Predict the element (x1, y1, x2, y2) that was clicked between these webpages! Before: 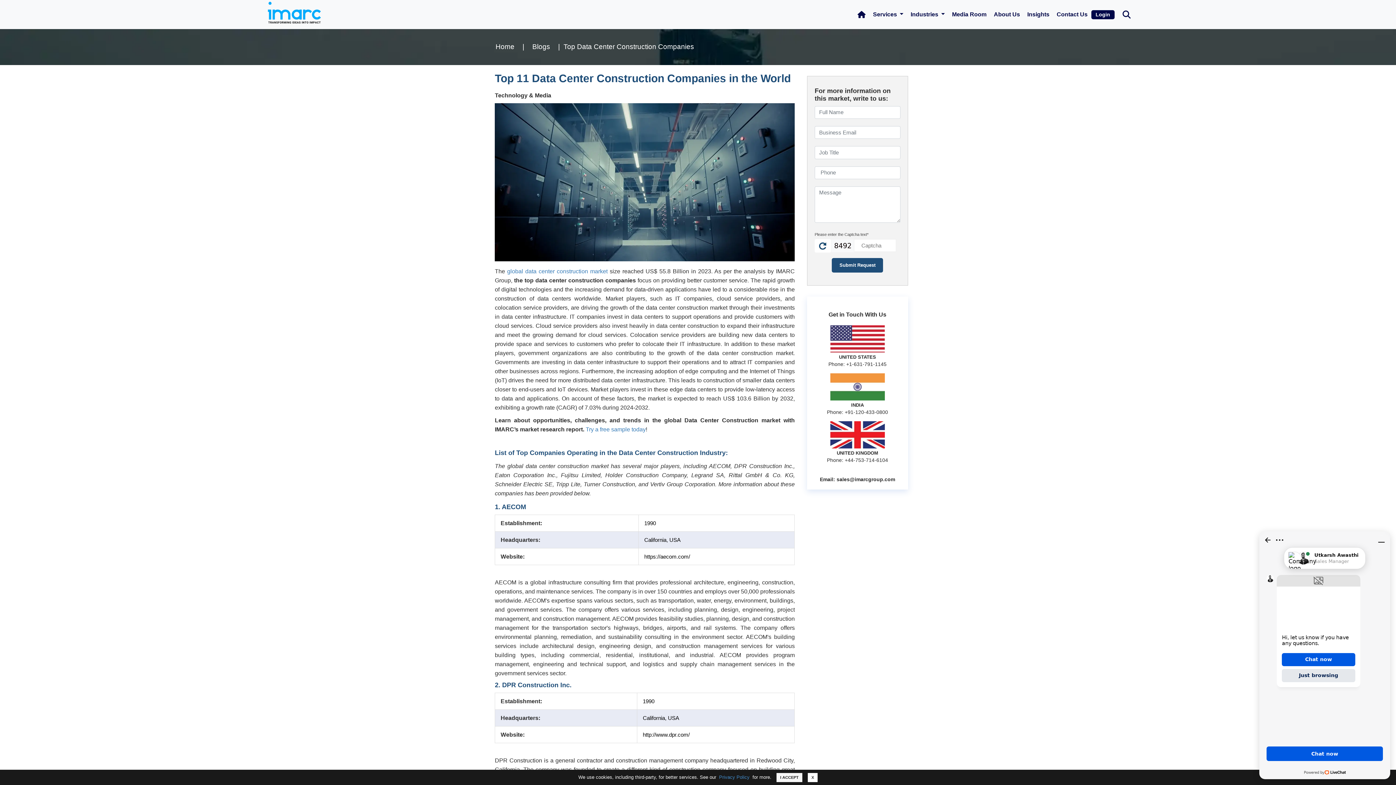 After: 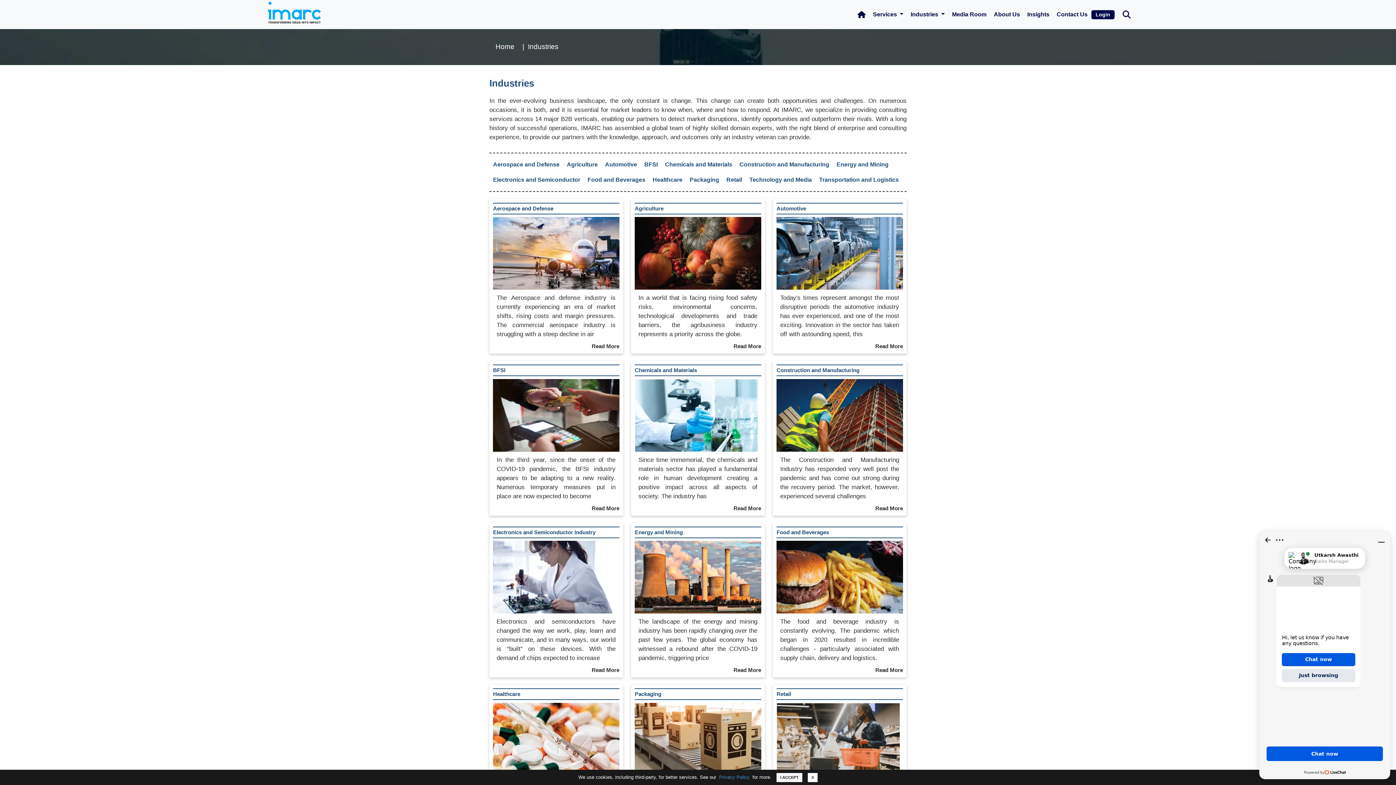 Action: bbox: (907, 2, 948, 26) label: Industries 